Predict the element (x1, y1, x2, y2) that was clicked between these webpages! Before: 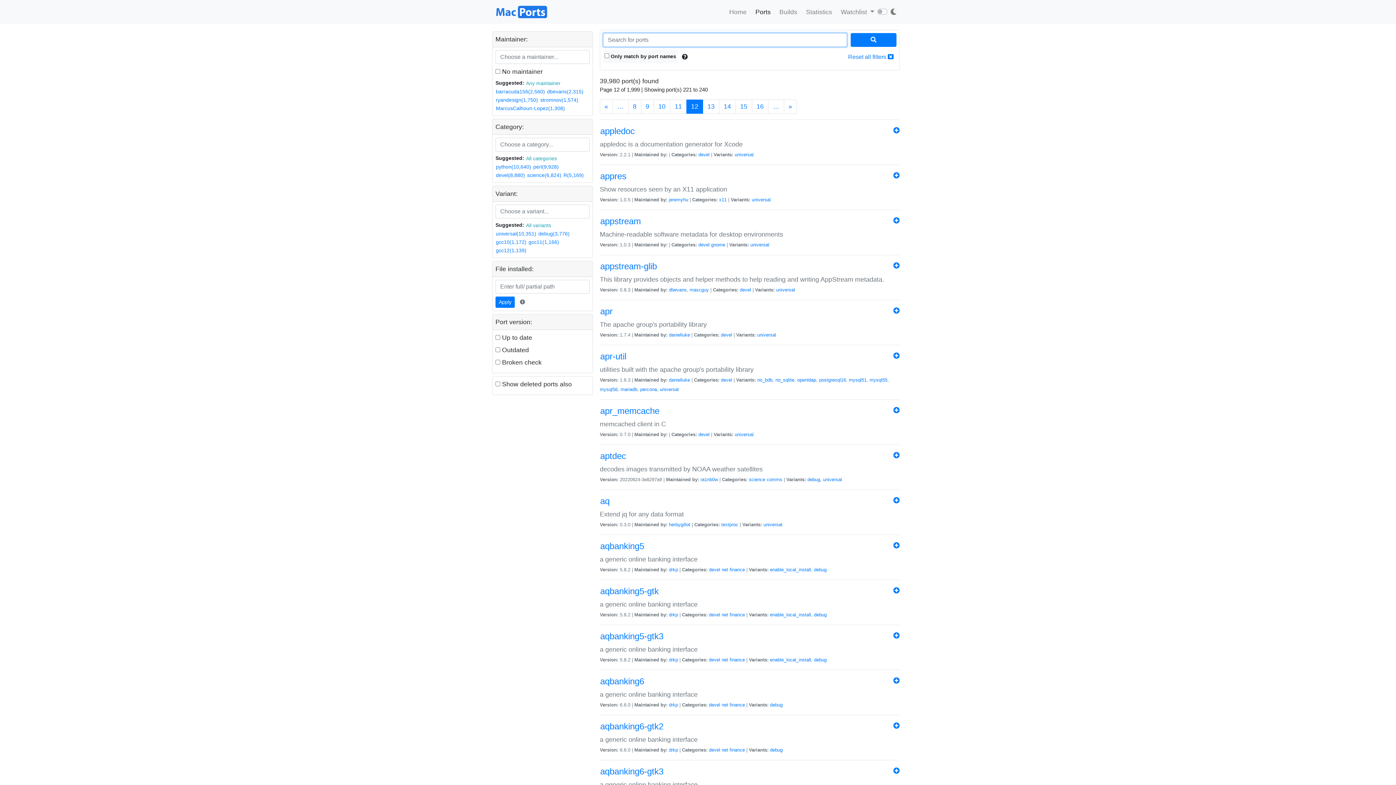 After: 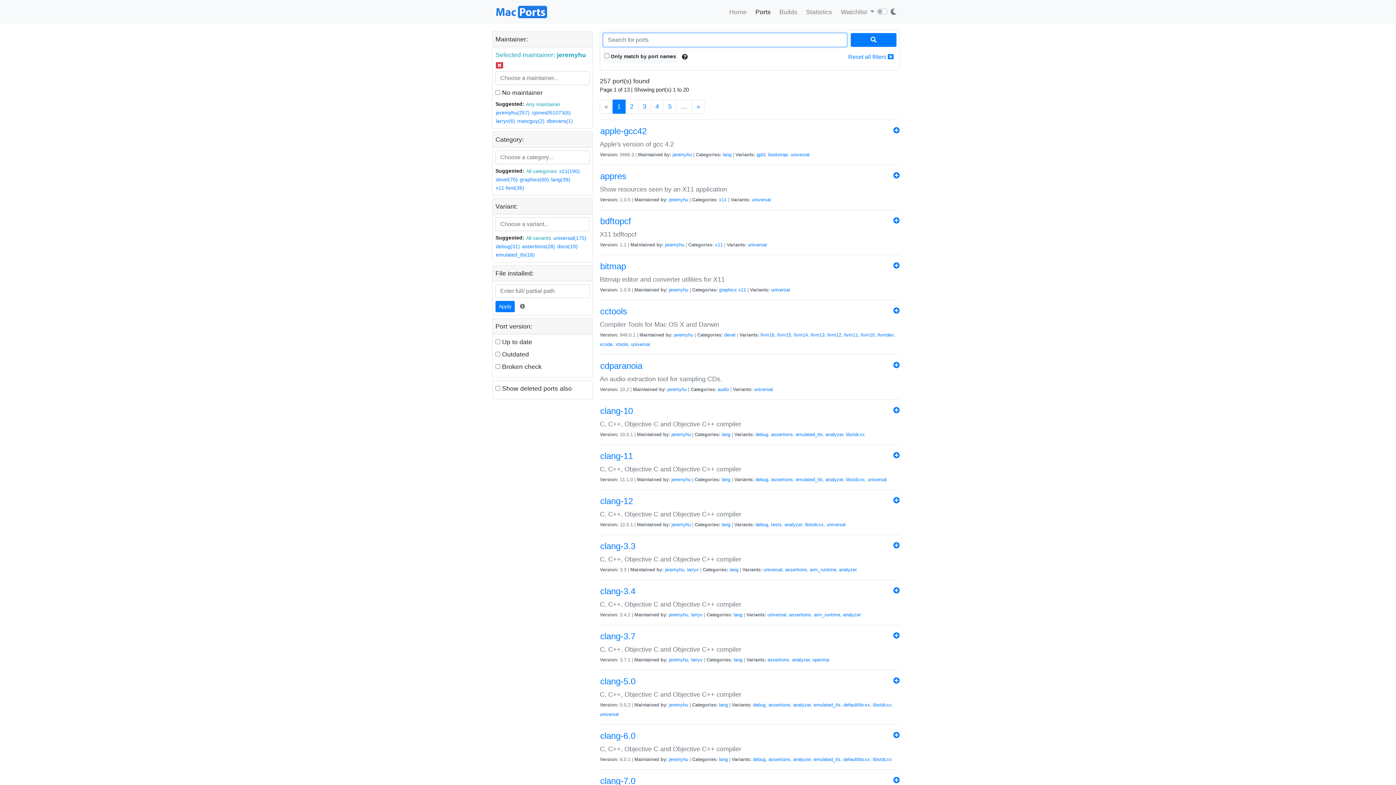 Action: label: jeremyhu bbox: (669, 196, 688, 202)